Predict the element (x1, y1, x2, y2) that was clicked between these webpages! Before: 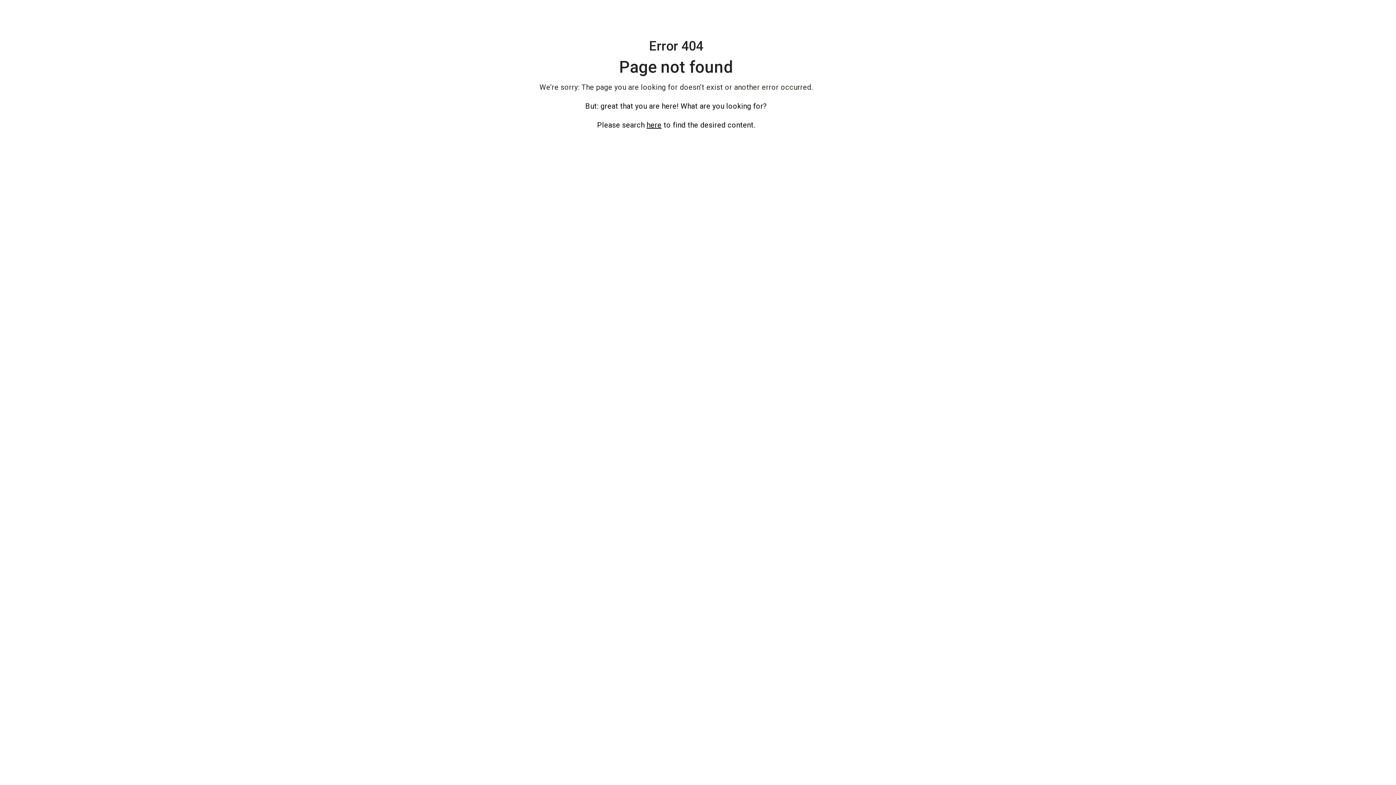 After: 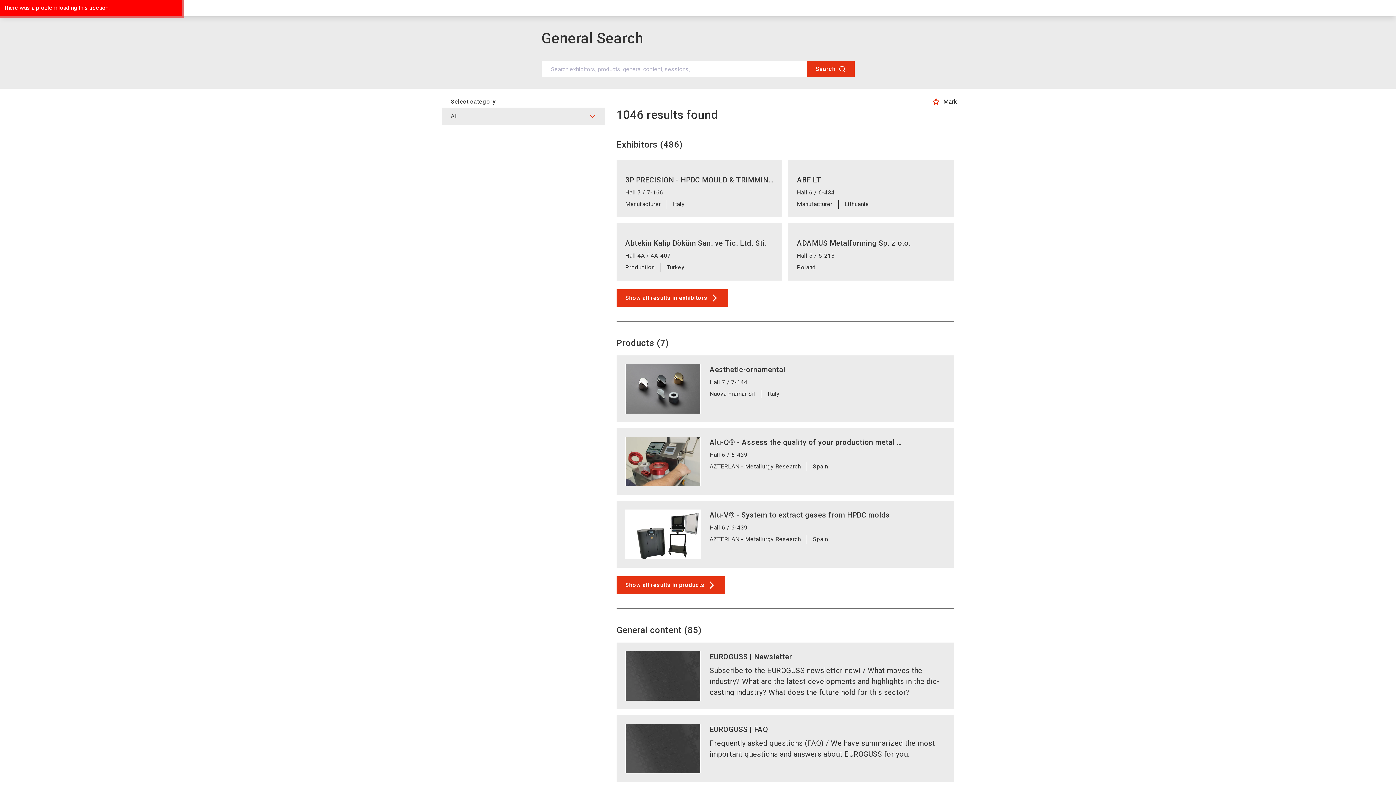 Action: bbox: (646, 120, 661, 129) label: here